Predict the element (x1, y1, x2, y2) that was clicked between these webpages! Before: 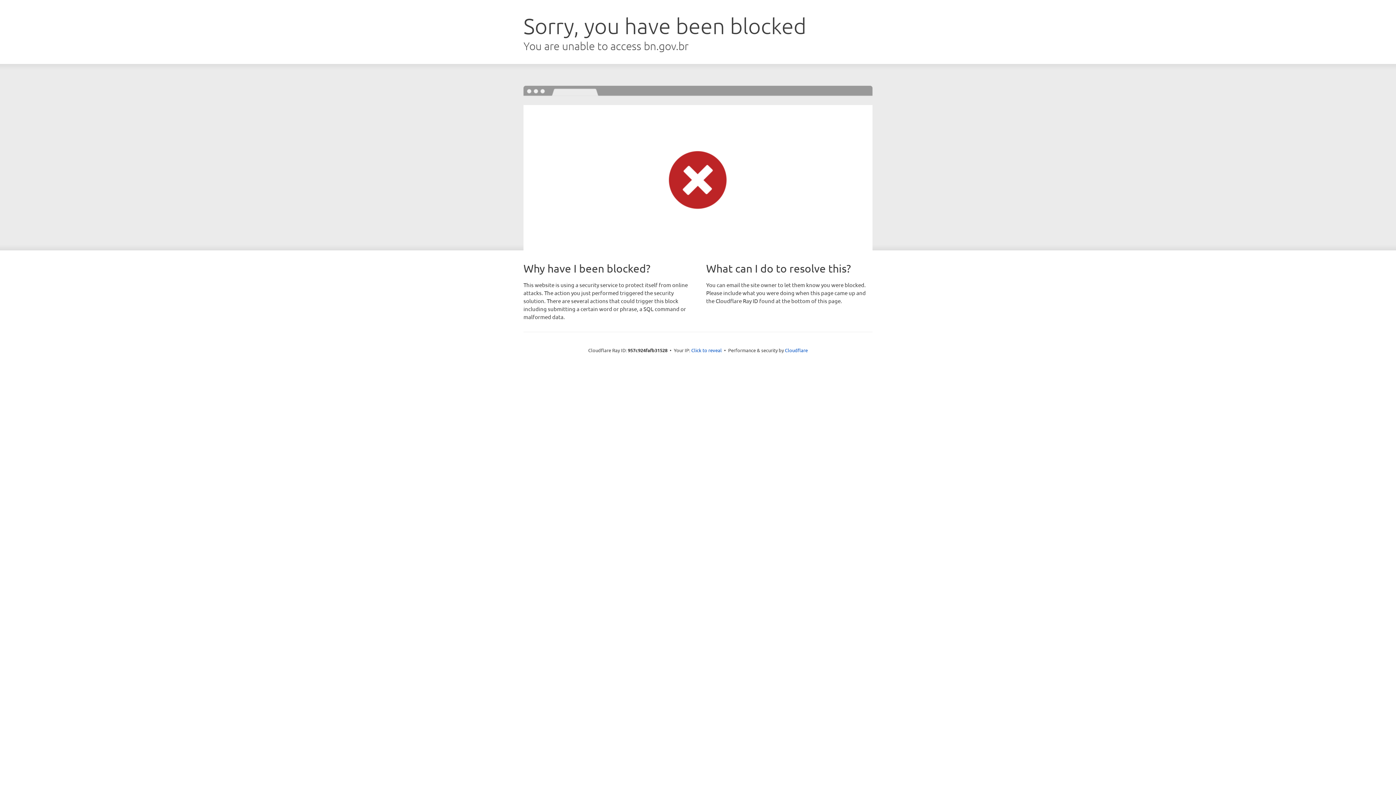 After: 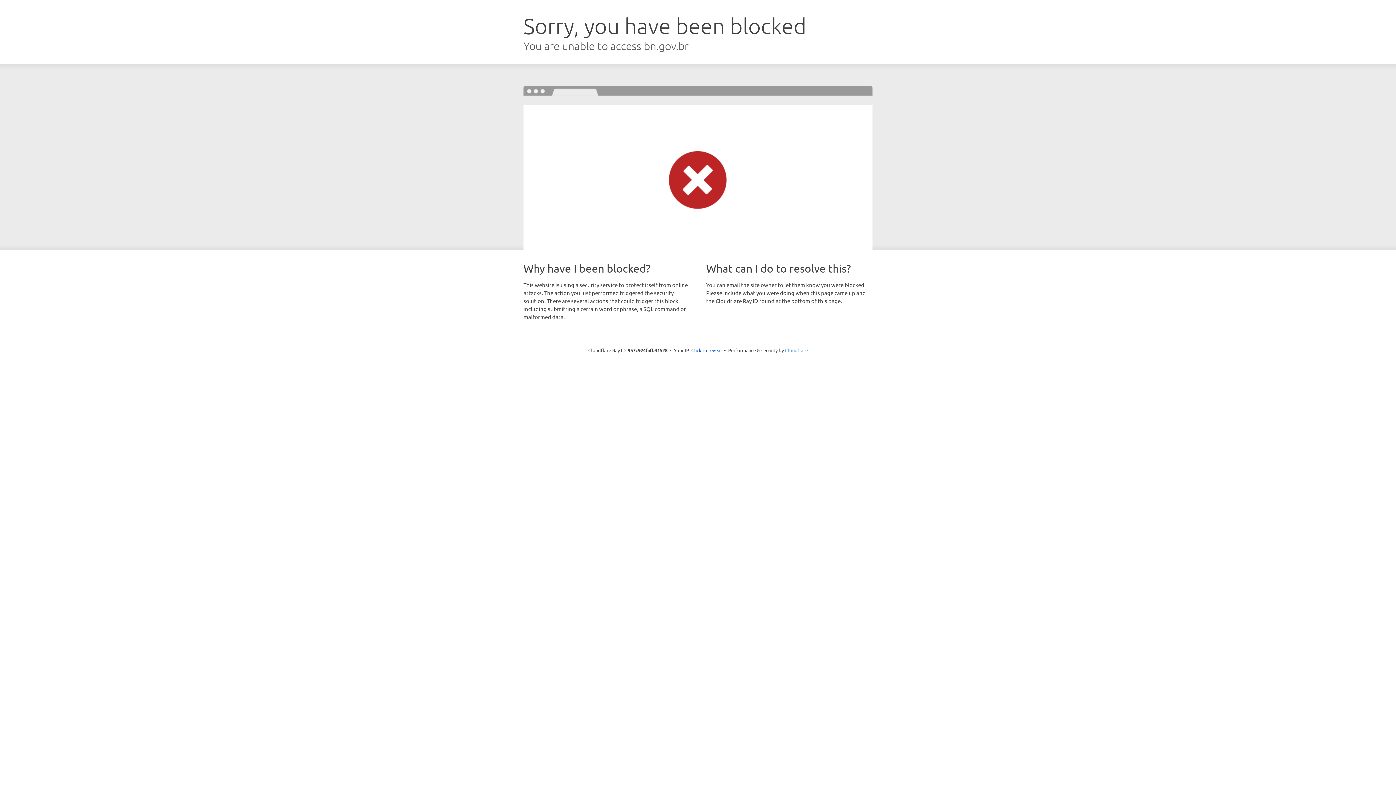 Action: bbox: (785, 347, 808, 353) label: Cloudflare